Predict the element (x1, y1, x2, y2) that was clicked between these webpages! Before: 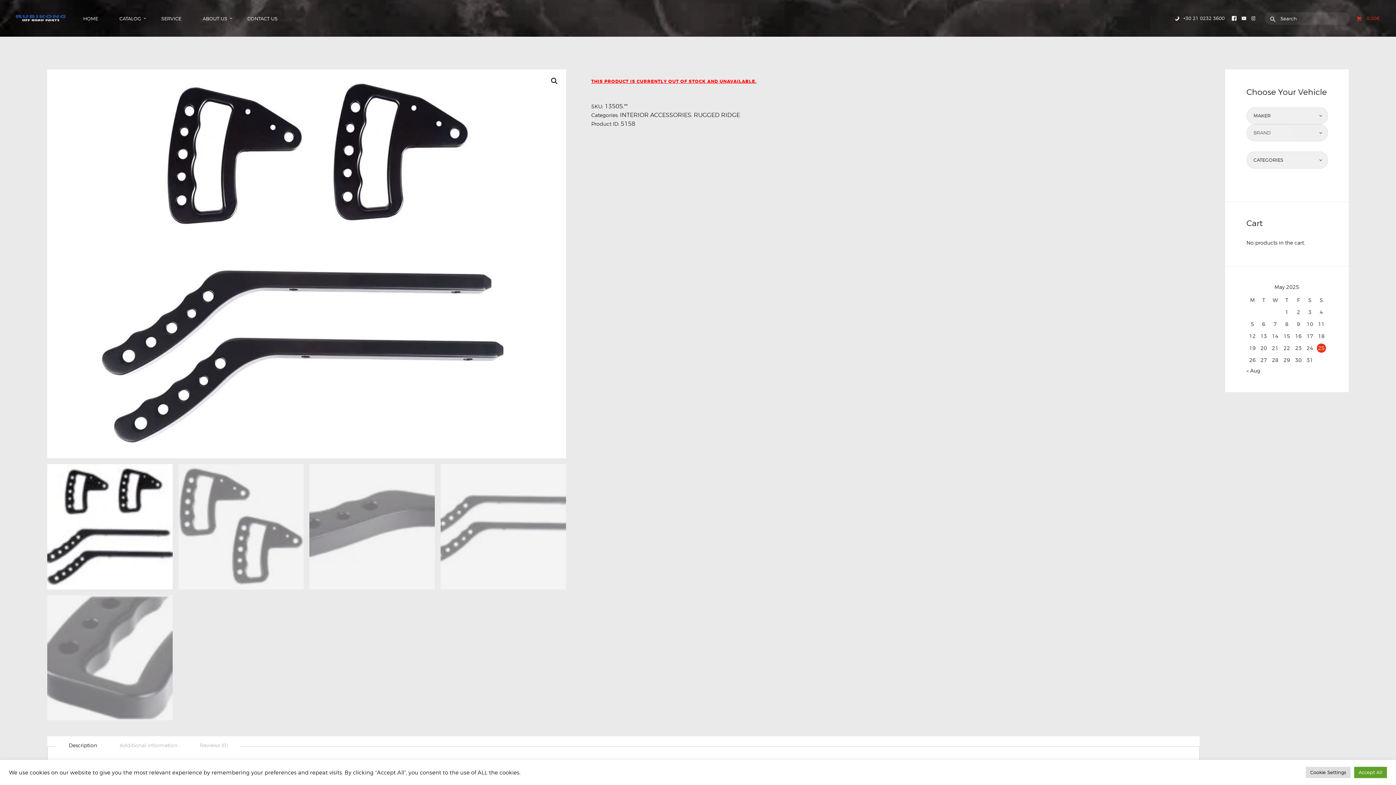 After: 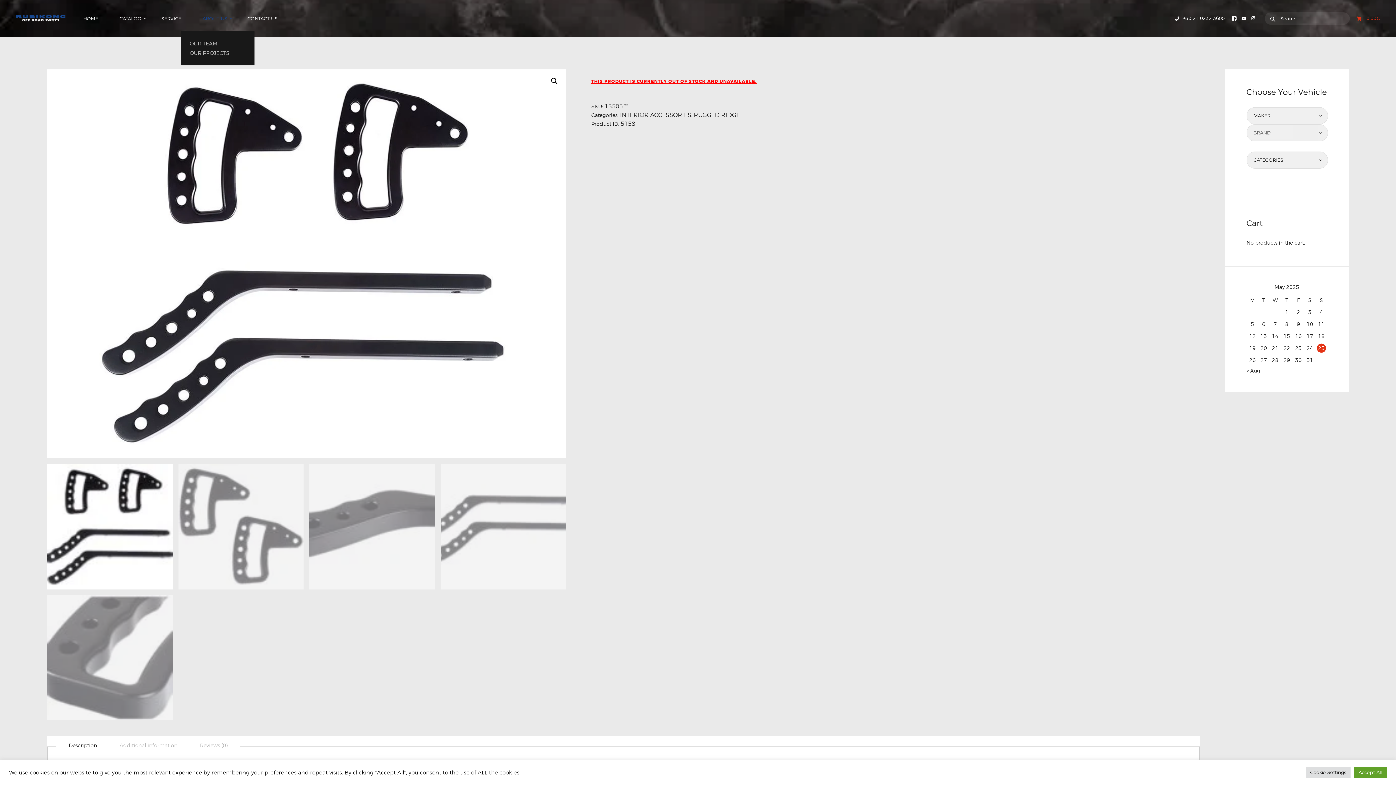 Action: bbox: (191, 10, 236, 26) label: ABOUT US